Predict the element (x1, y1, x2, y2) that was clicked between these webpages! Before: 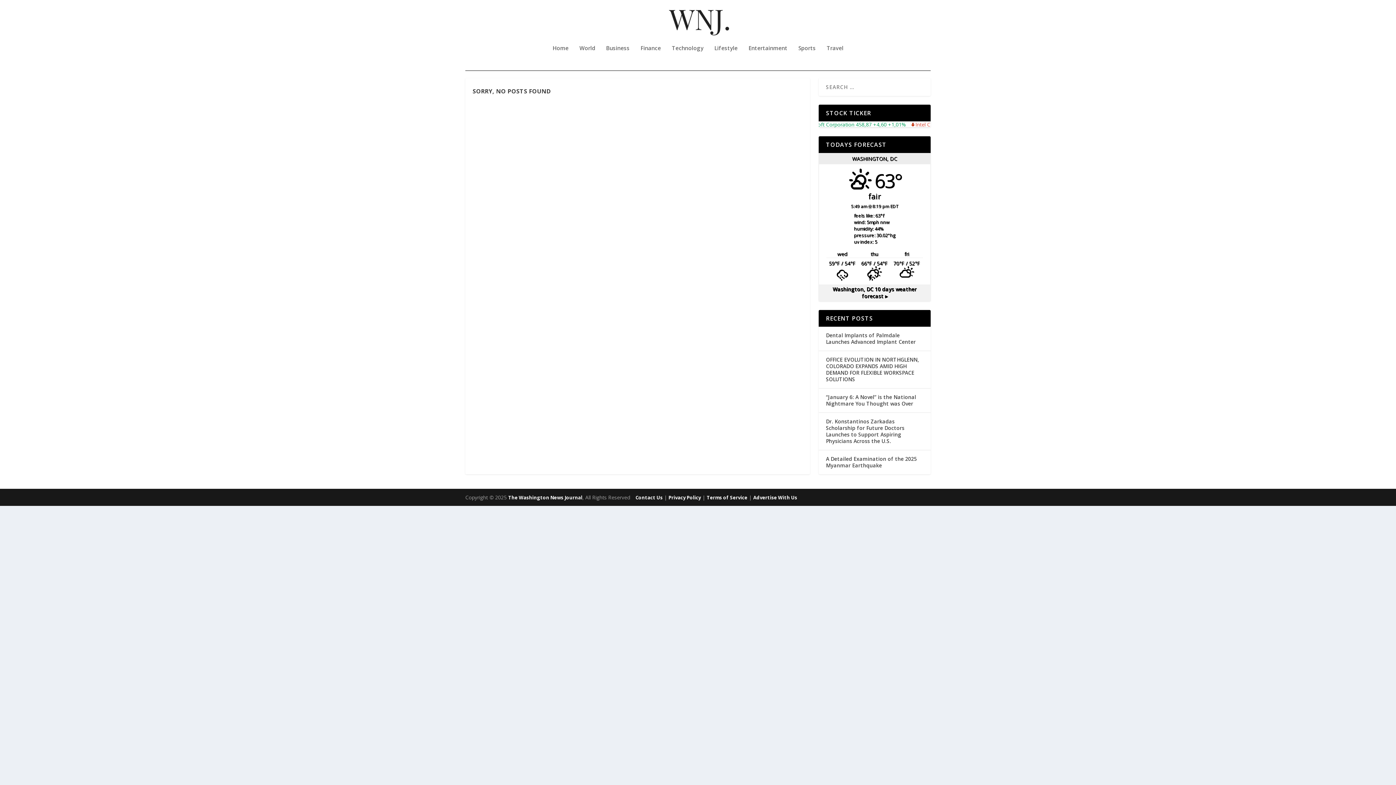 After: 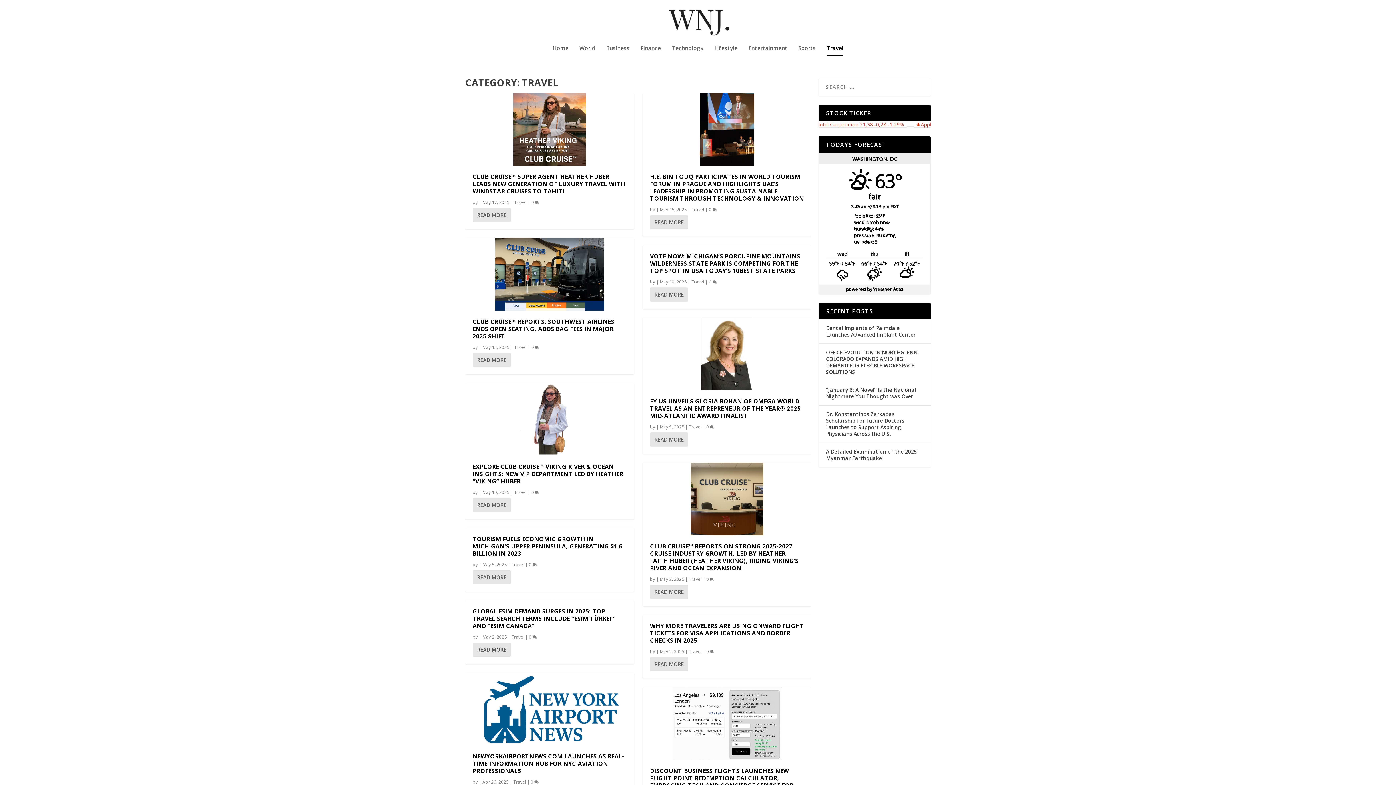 Action: bbox: (826, 45, 843, 70) label: Travel